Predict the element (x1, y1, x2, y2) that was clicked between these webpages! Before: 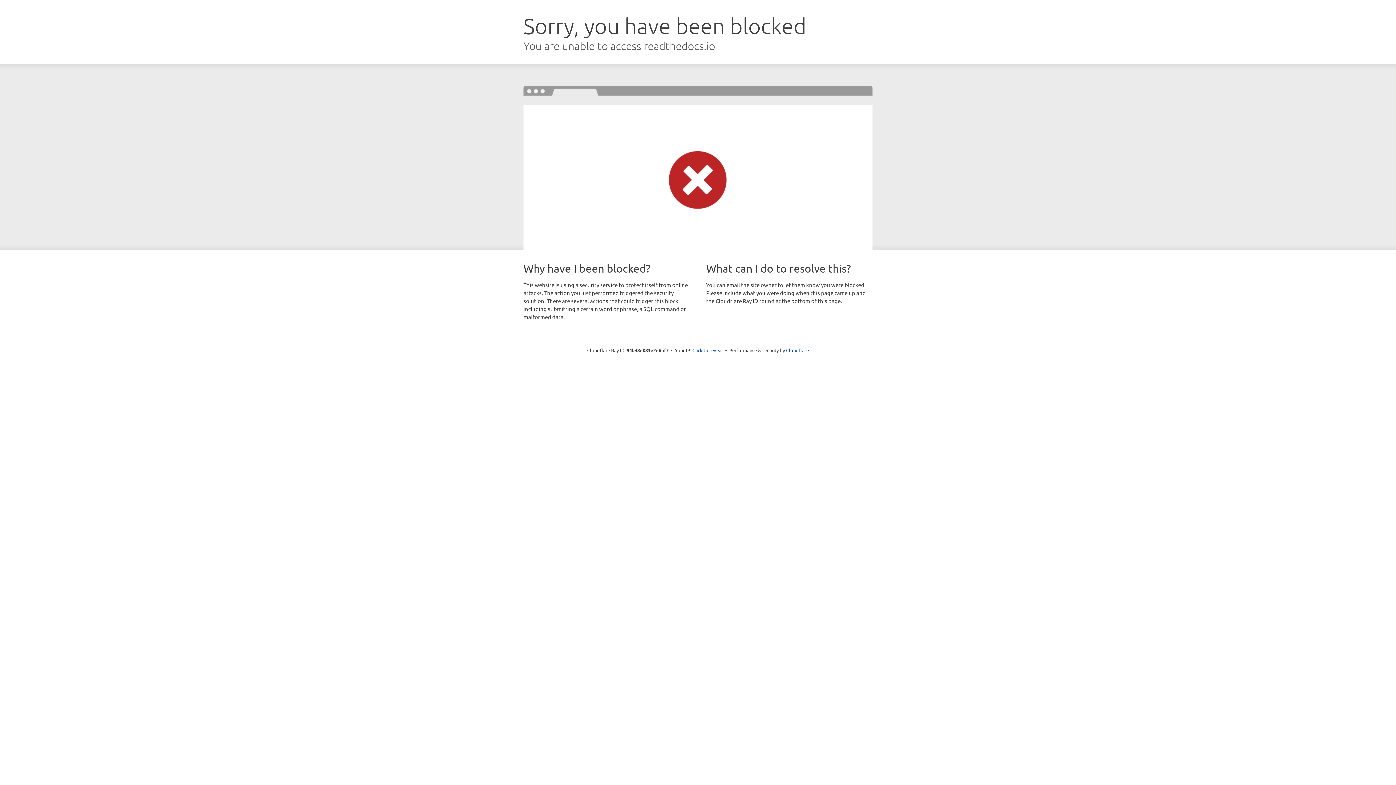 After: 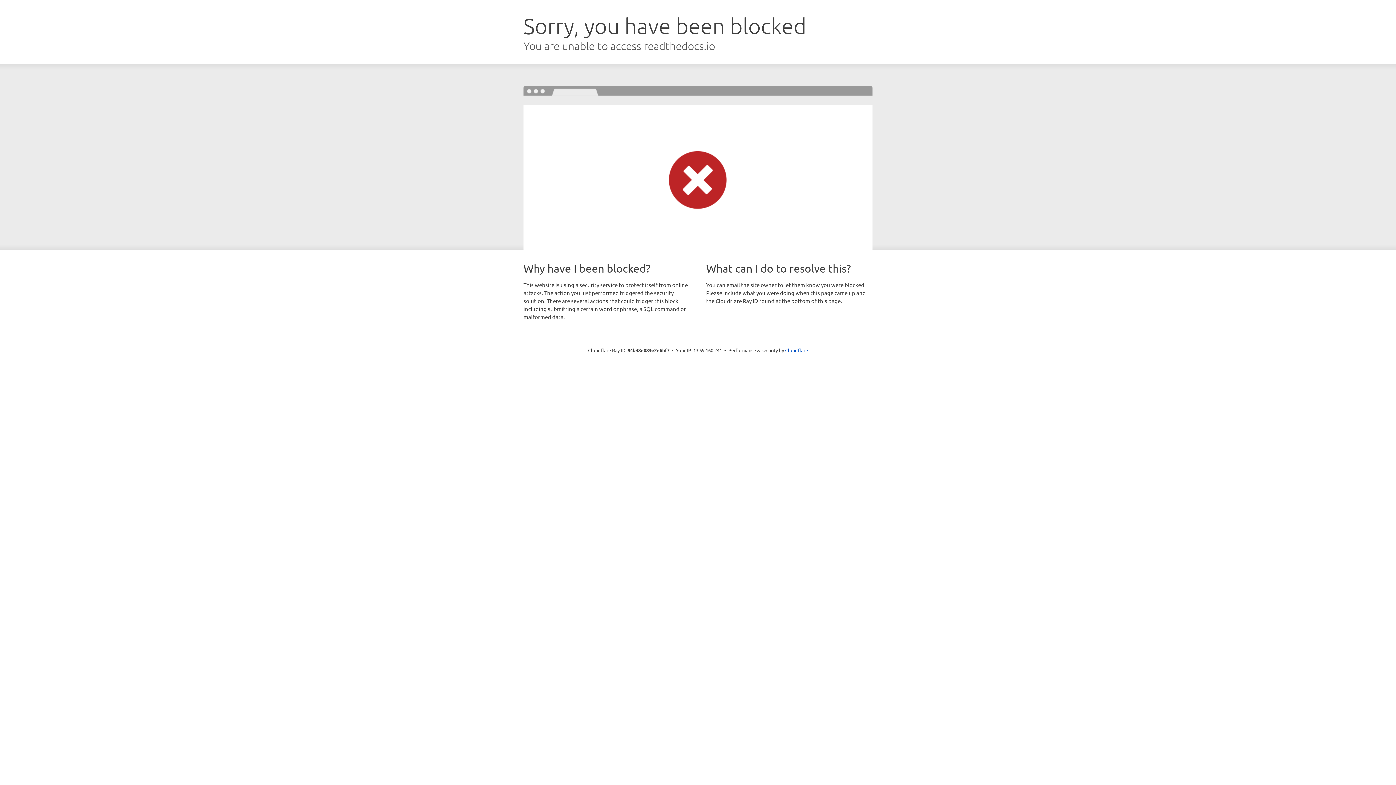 Action: bbox: (692, 346, 723, 353) label: Click to reveal